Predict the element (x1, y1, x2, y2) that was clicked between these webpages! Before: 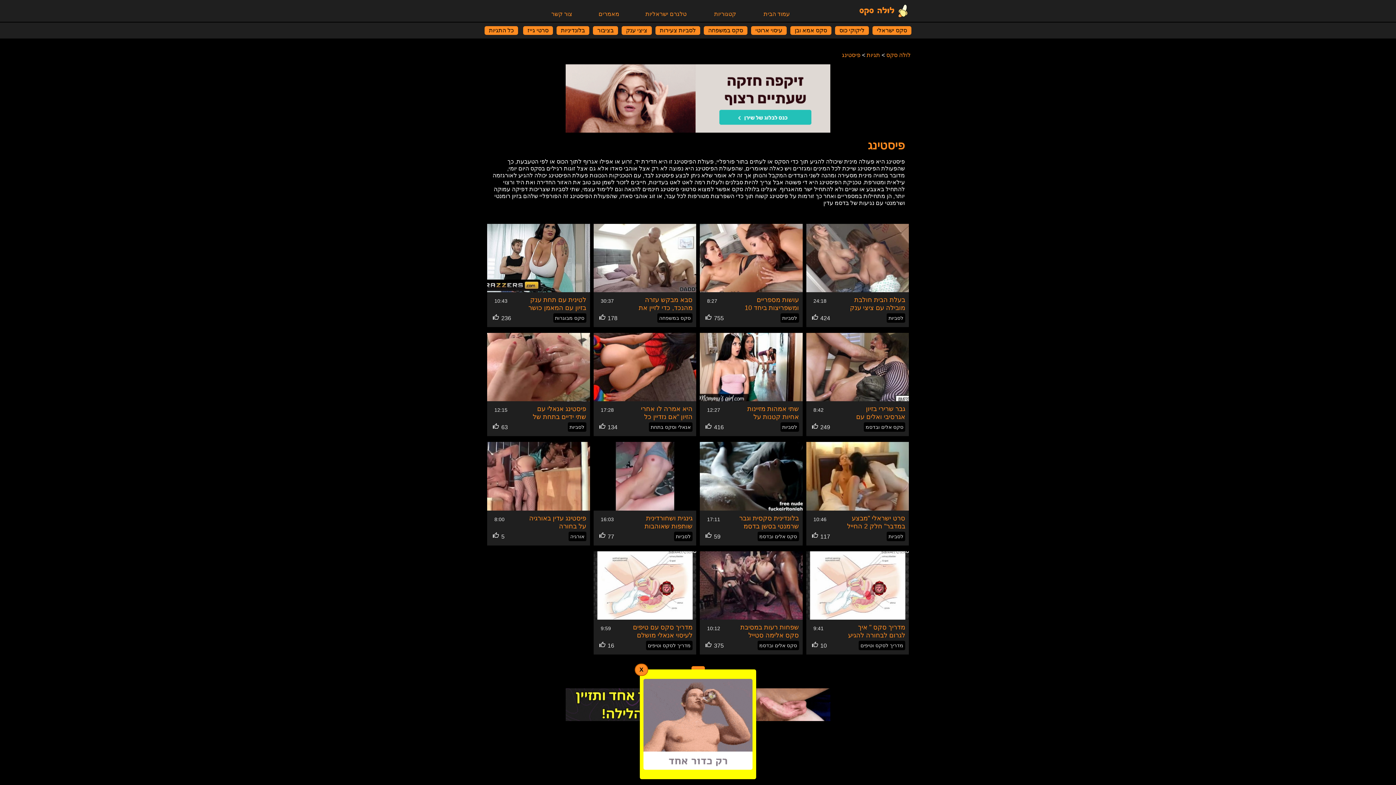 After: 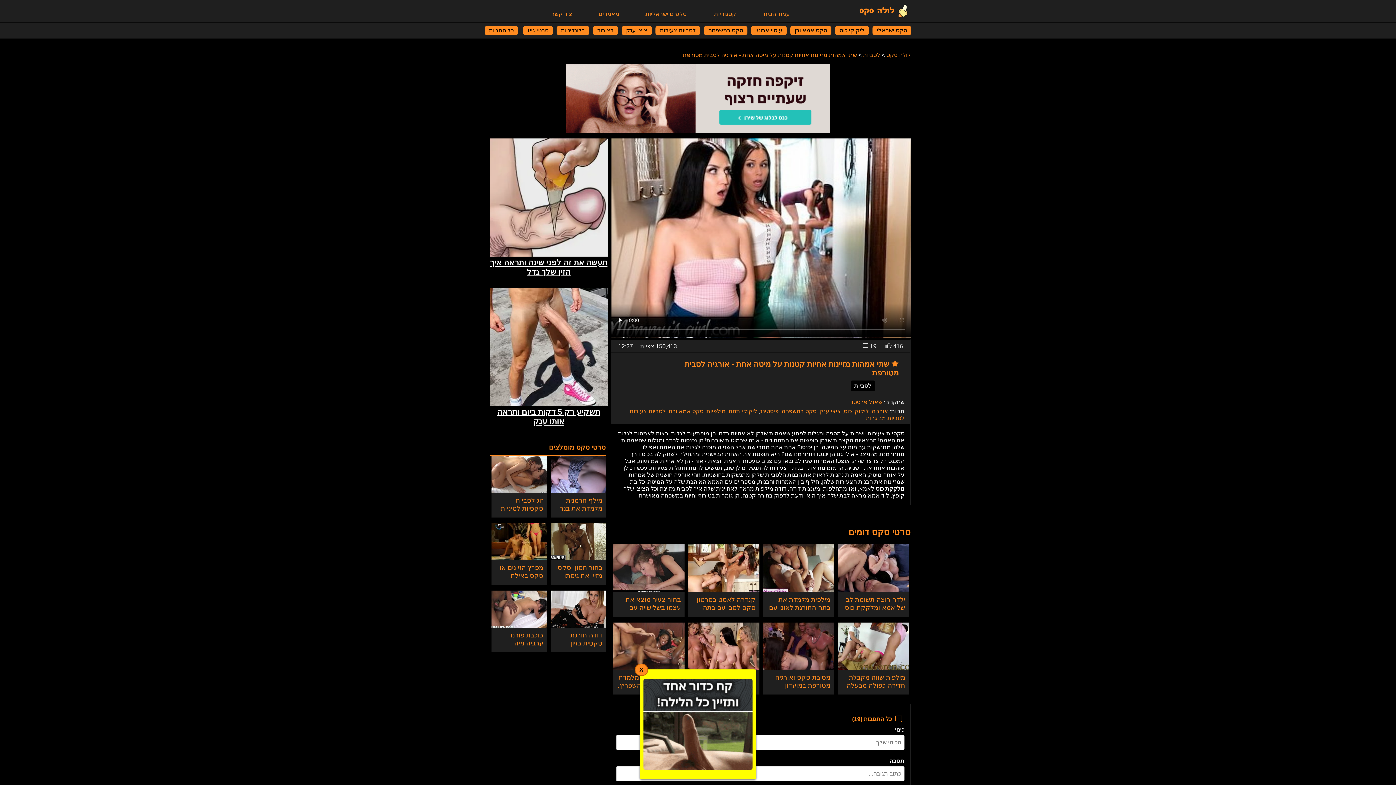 Action: bbox: (700, 333, 802, 401) label: שתי אמהות מזיינות אחיות קטנות על מיטה אחת - אורגיה לסבית מטורפת
12:27
לסביות
416 